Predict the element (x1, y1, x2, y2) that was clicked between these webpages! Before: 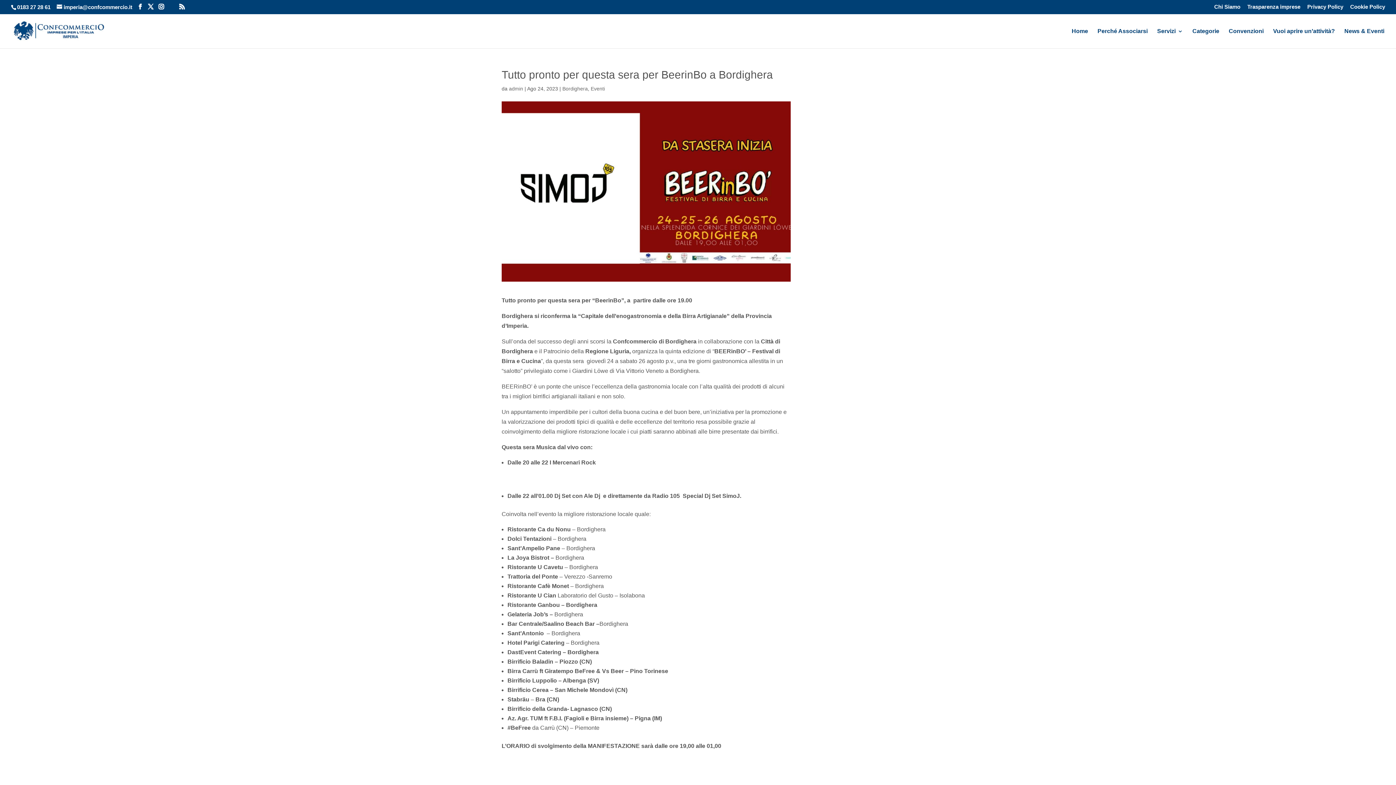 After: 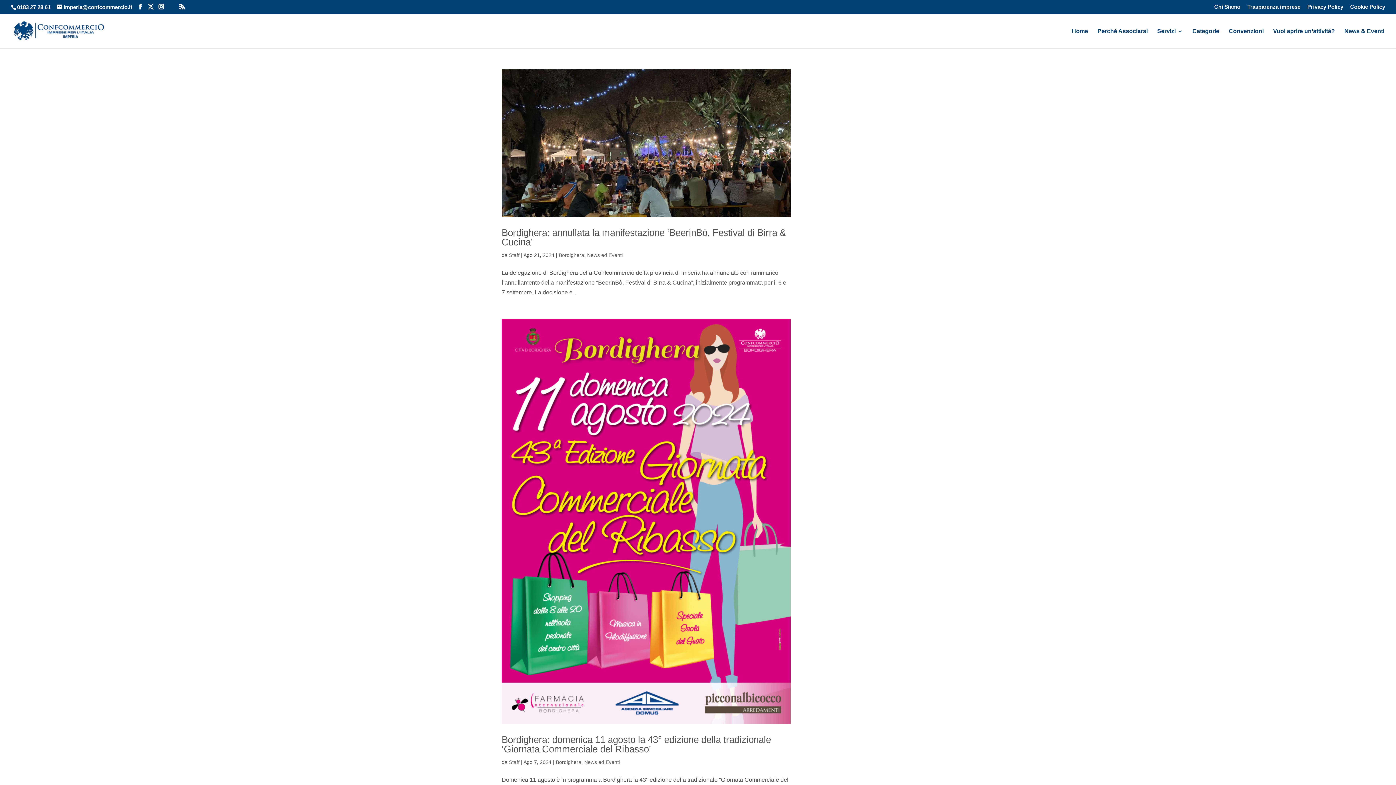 Action: label: Bordighera bbox: (562, 85, 588, 91)